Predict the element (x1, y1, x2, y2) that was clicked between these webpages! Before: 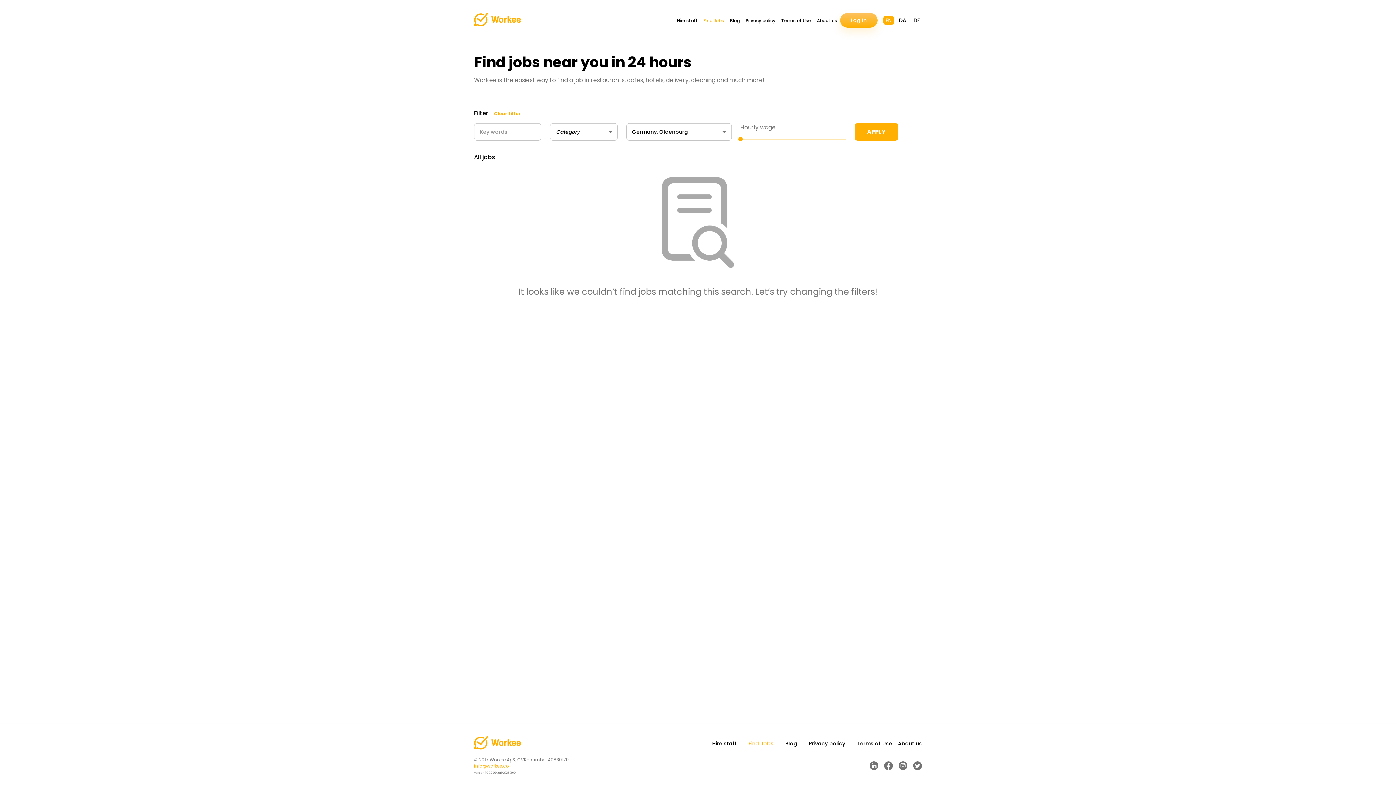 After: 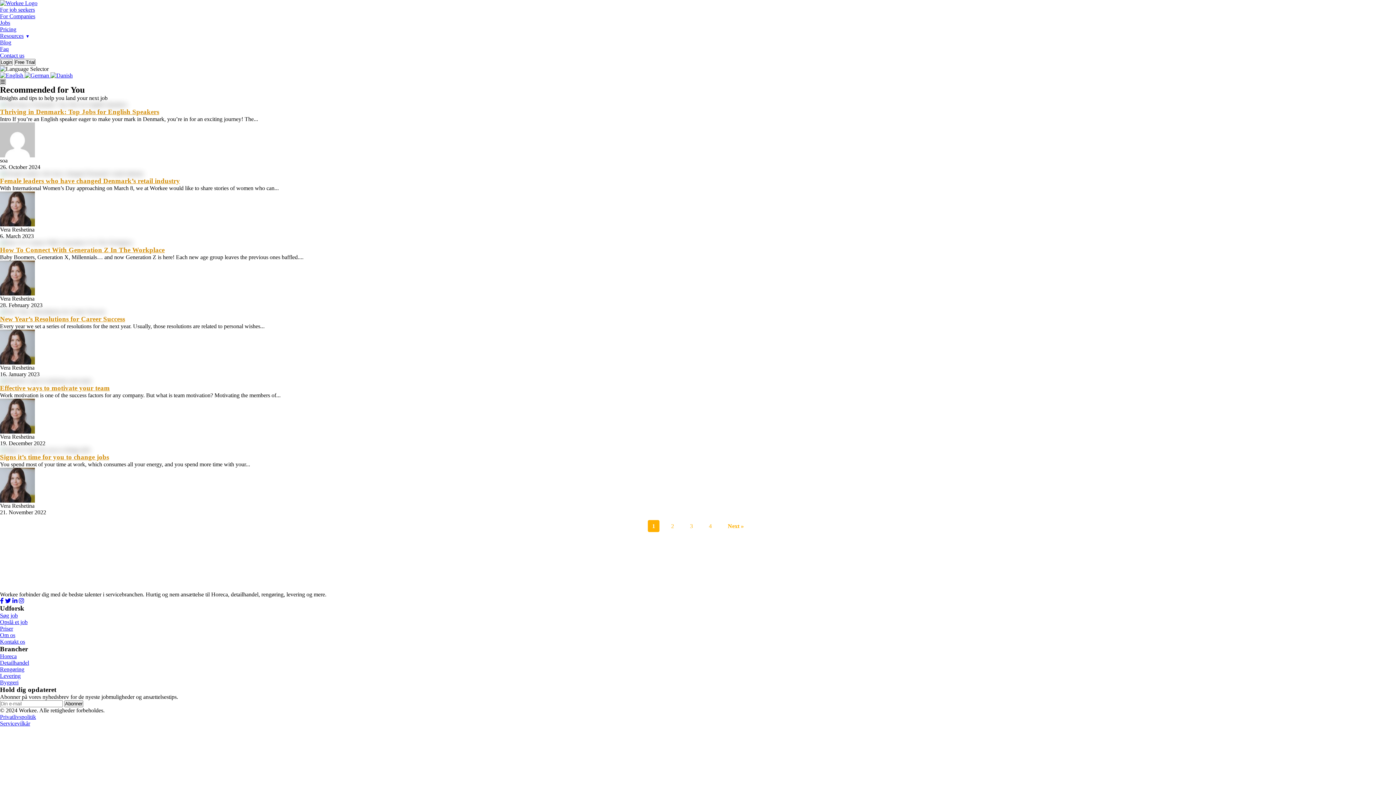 Action: bbox: (785, 740, 797, 747) label: Blog